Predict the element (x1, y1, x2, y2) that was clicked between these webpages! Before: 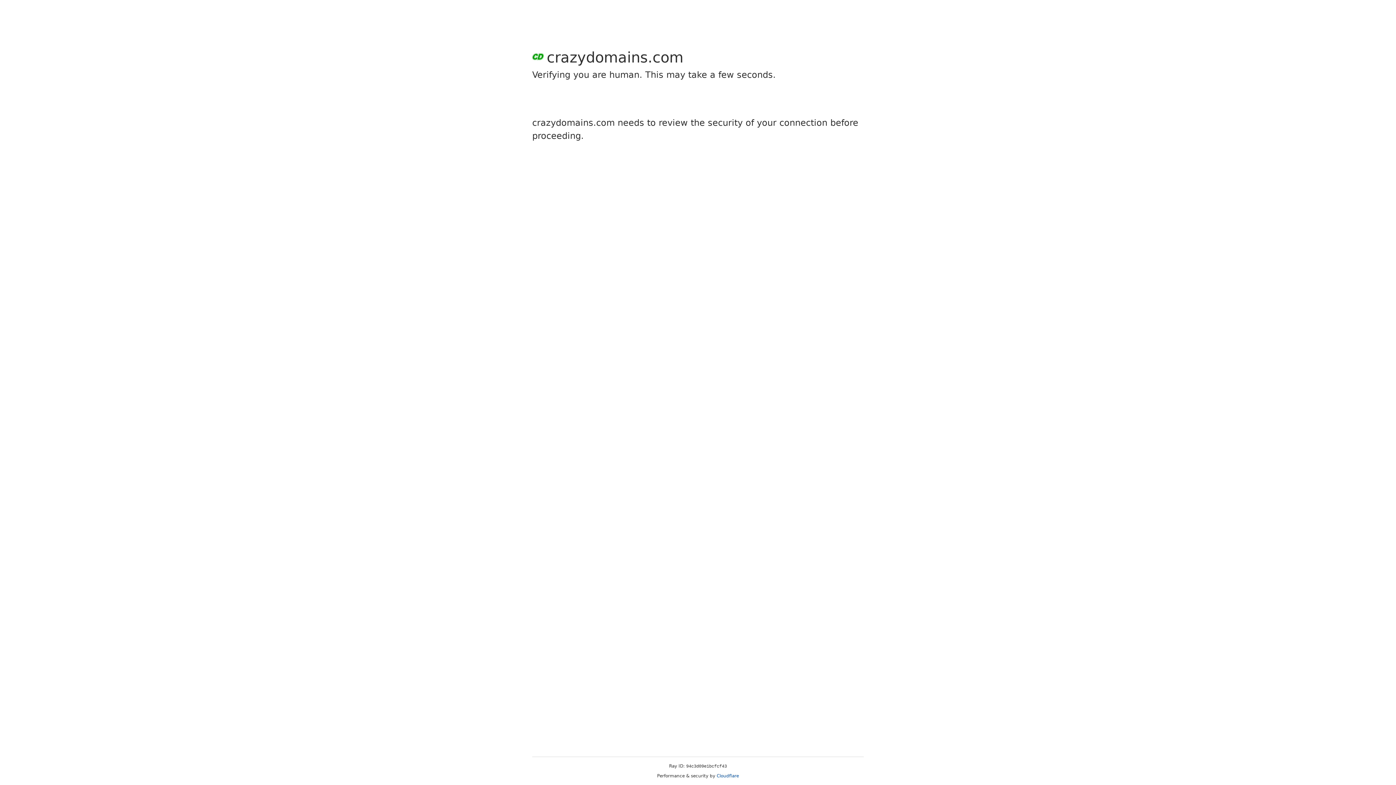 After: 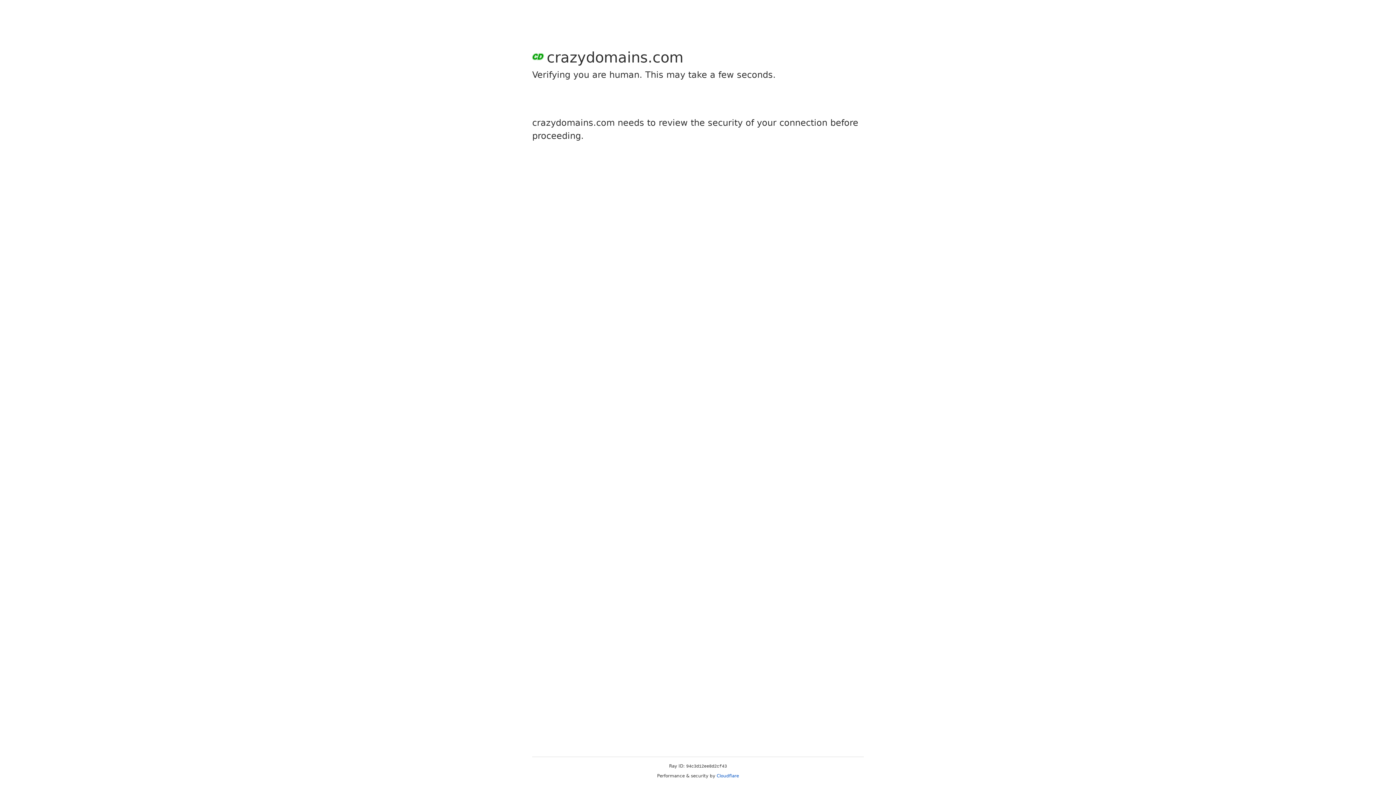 Action: bbox: (716, 773, 739, 778) label: Cloudflare